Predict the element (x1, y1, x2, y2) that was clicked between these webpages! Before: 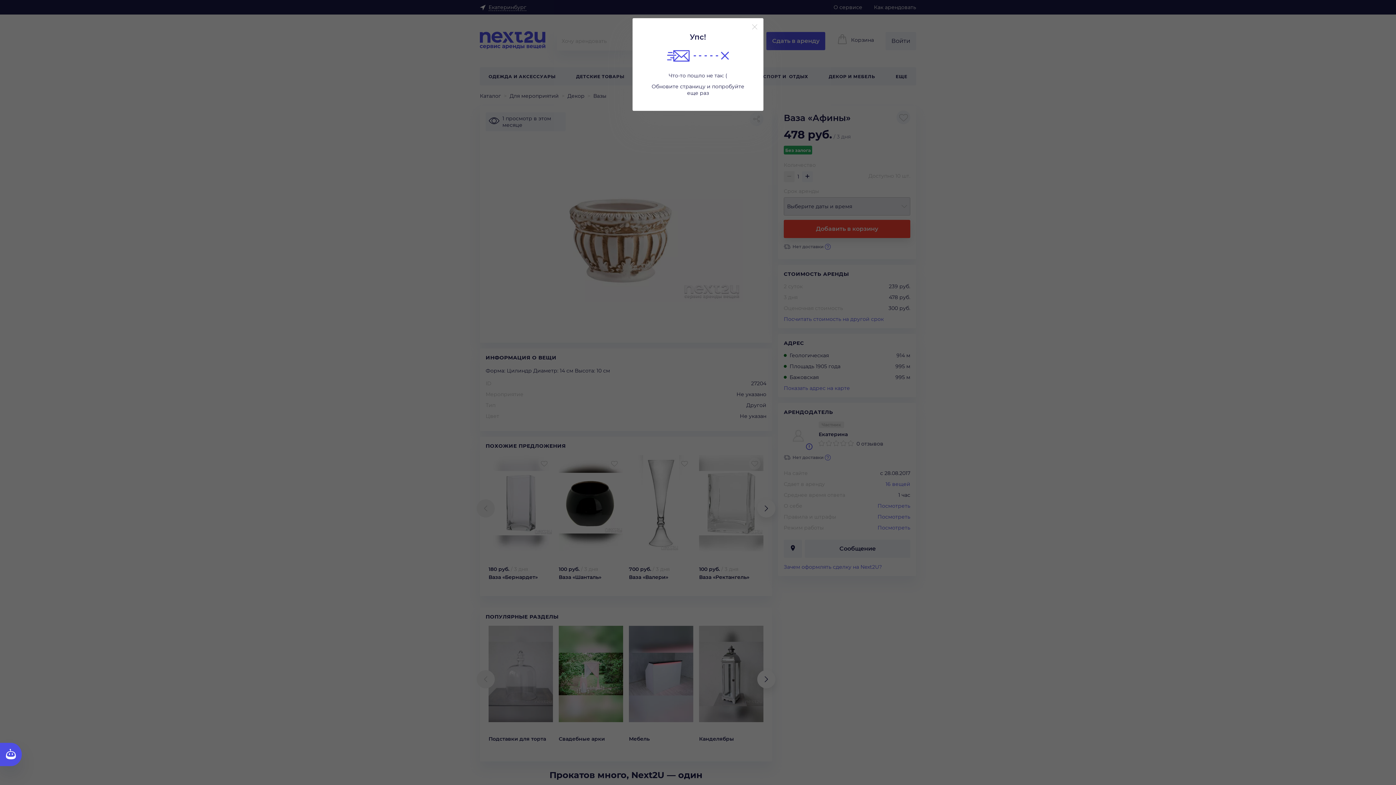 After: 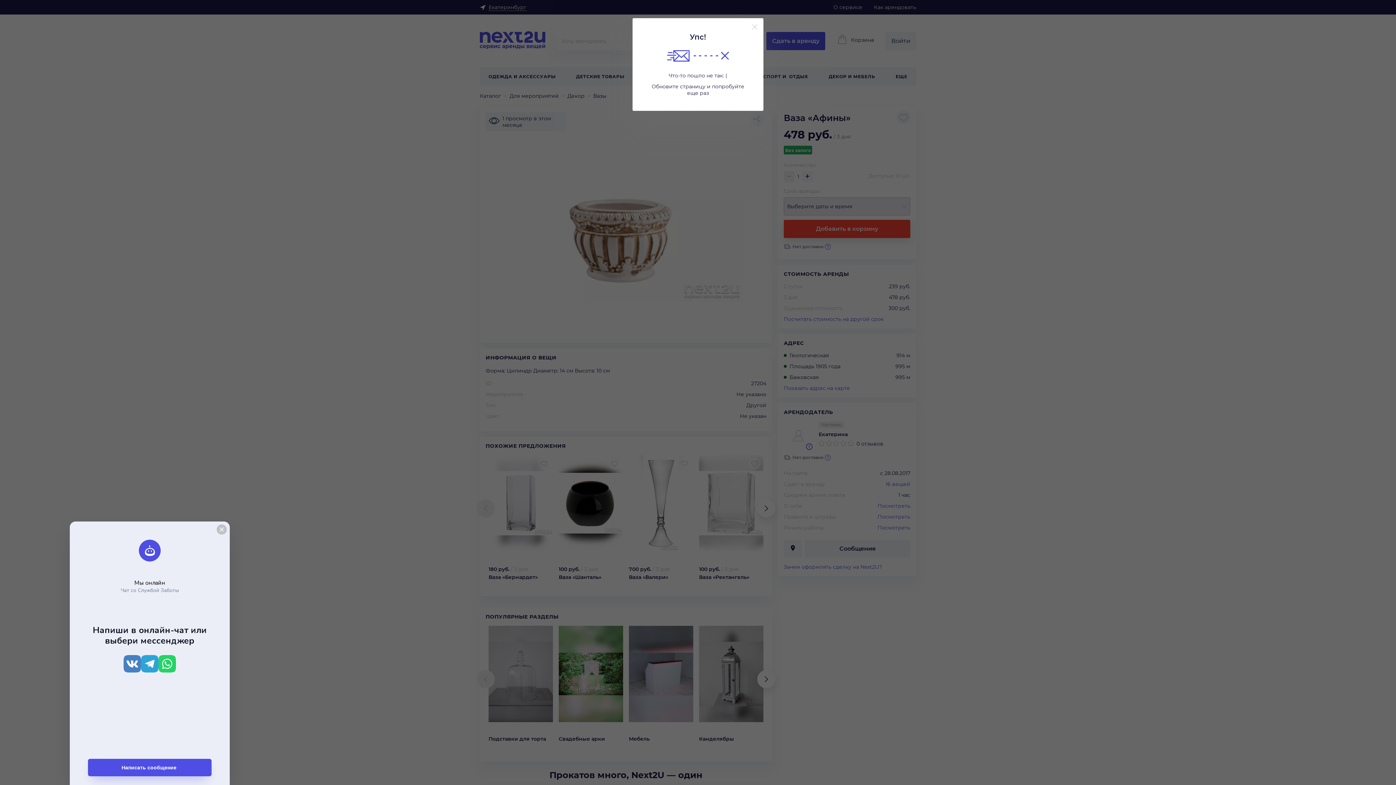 Action: label: Кнопка службы поддержки сайта bbox: (0, 743, 21, 766)